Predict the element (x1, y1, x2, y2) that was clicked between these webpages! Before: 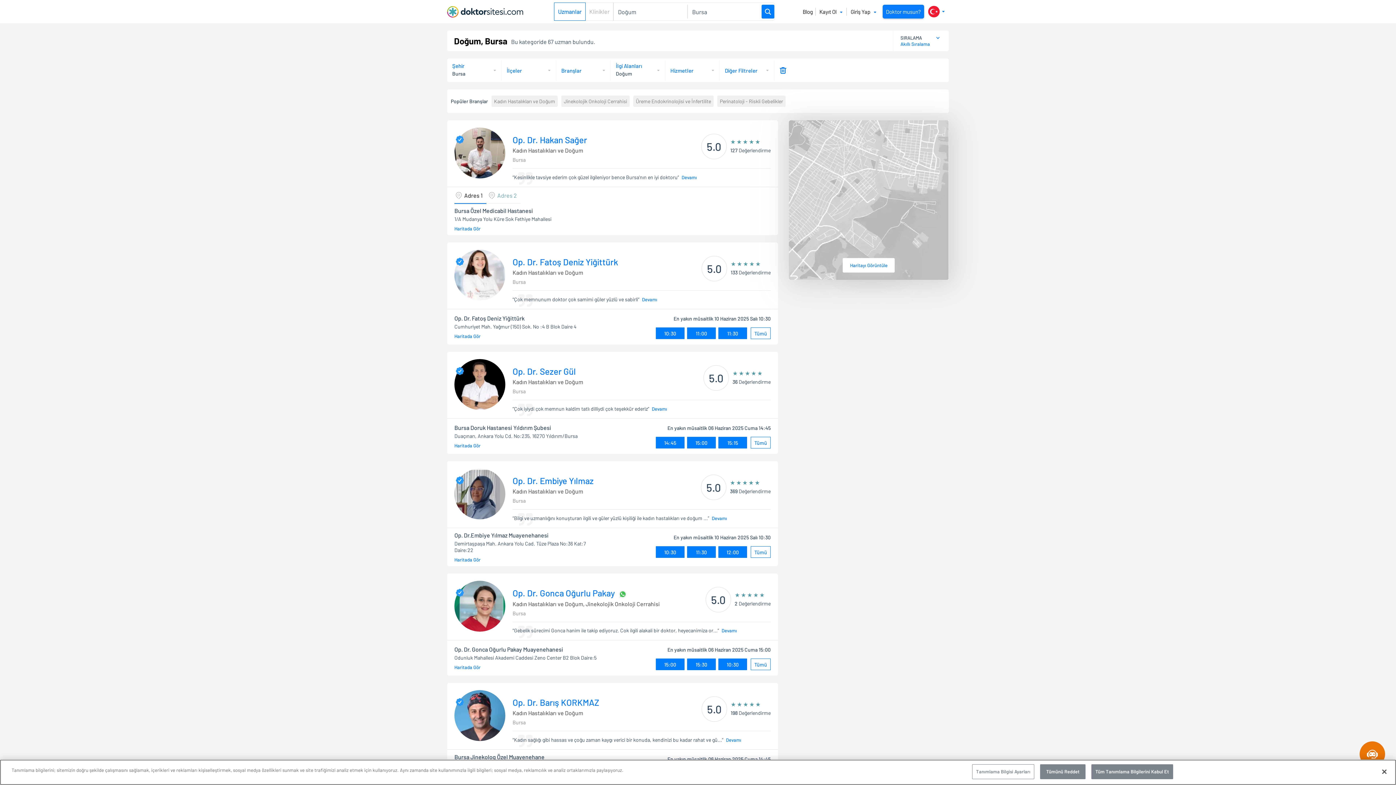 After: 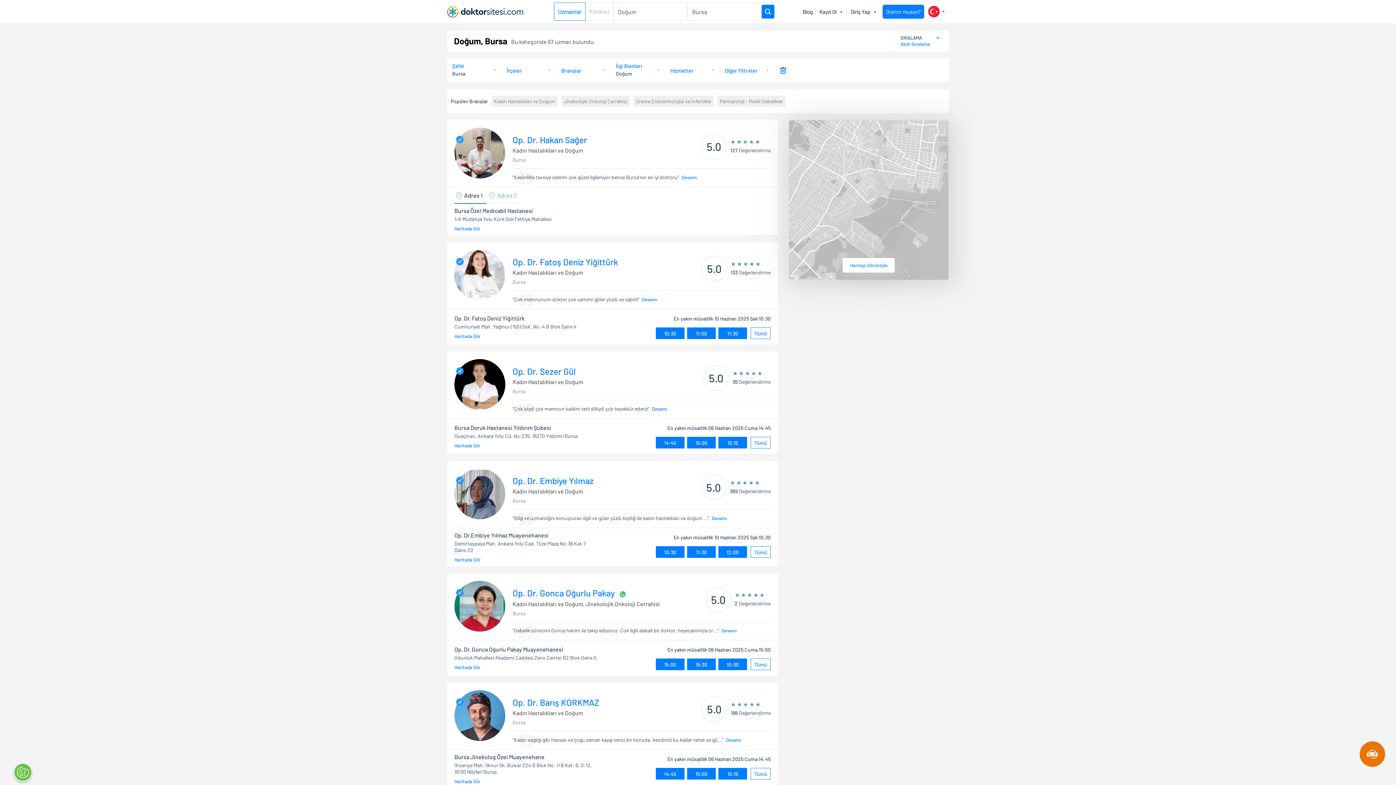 Action: label: Tümünü Reddet bbox: (1040, 764, 1085, 779)